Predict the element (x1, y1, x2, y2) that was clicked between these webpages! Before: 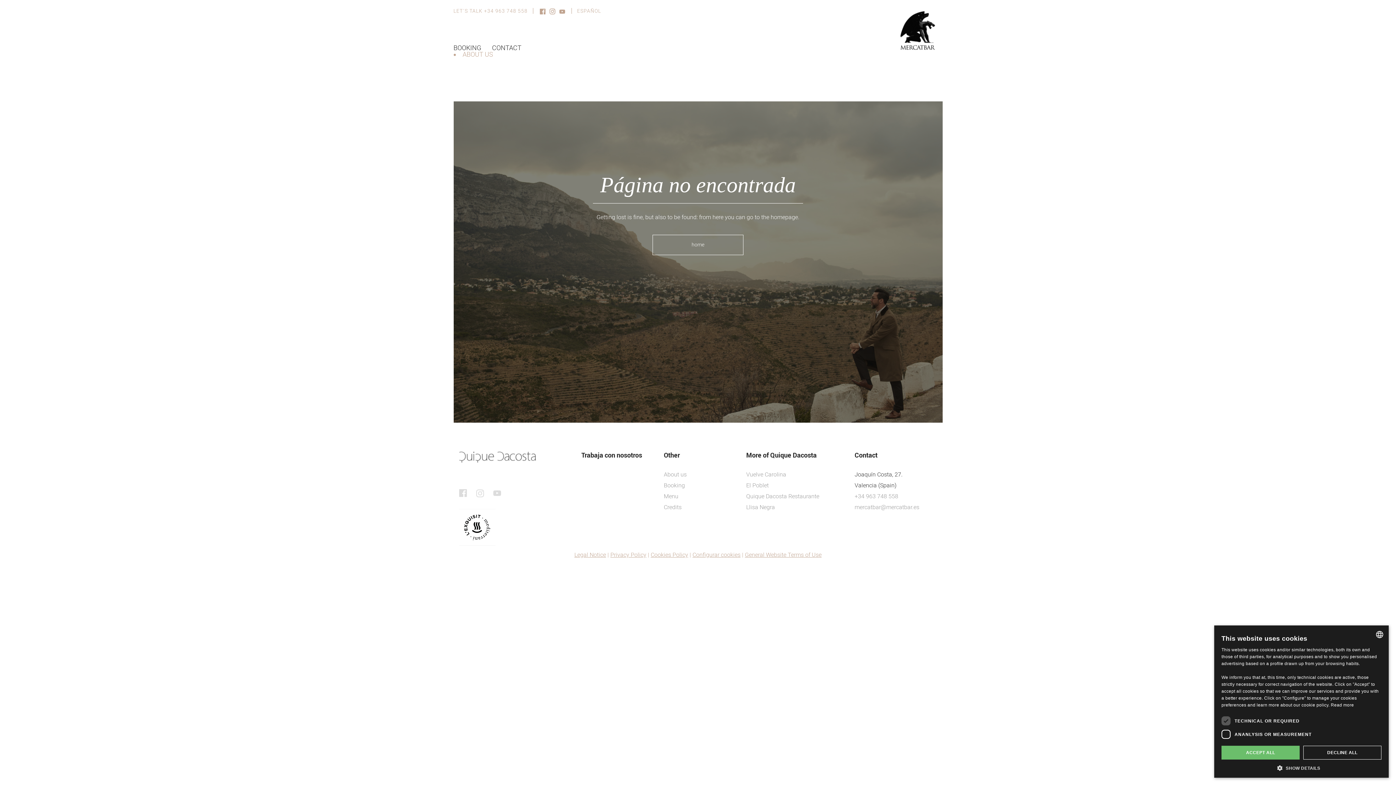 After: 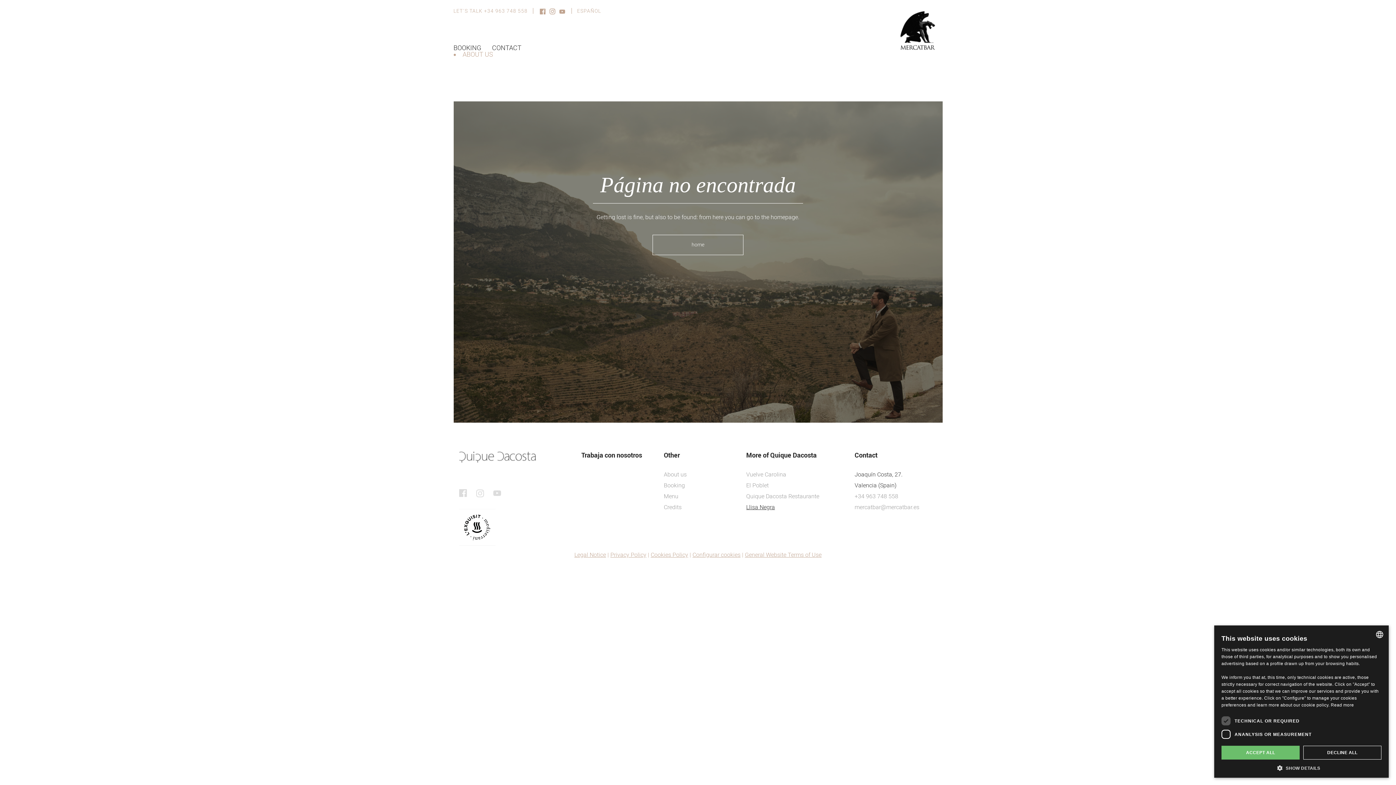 Action: label: Llisa Negra bbox: (746, 503, 775, 510)